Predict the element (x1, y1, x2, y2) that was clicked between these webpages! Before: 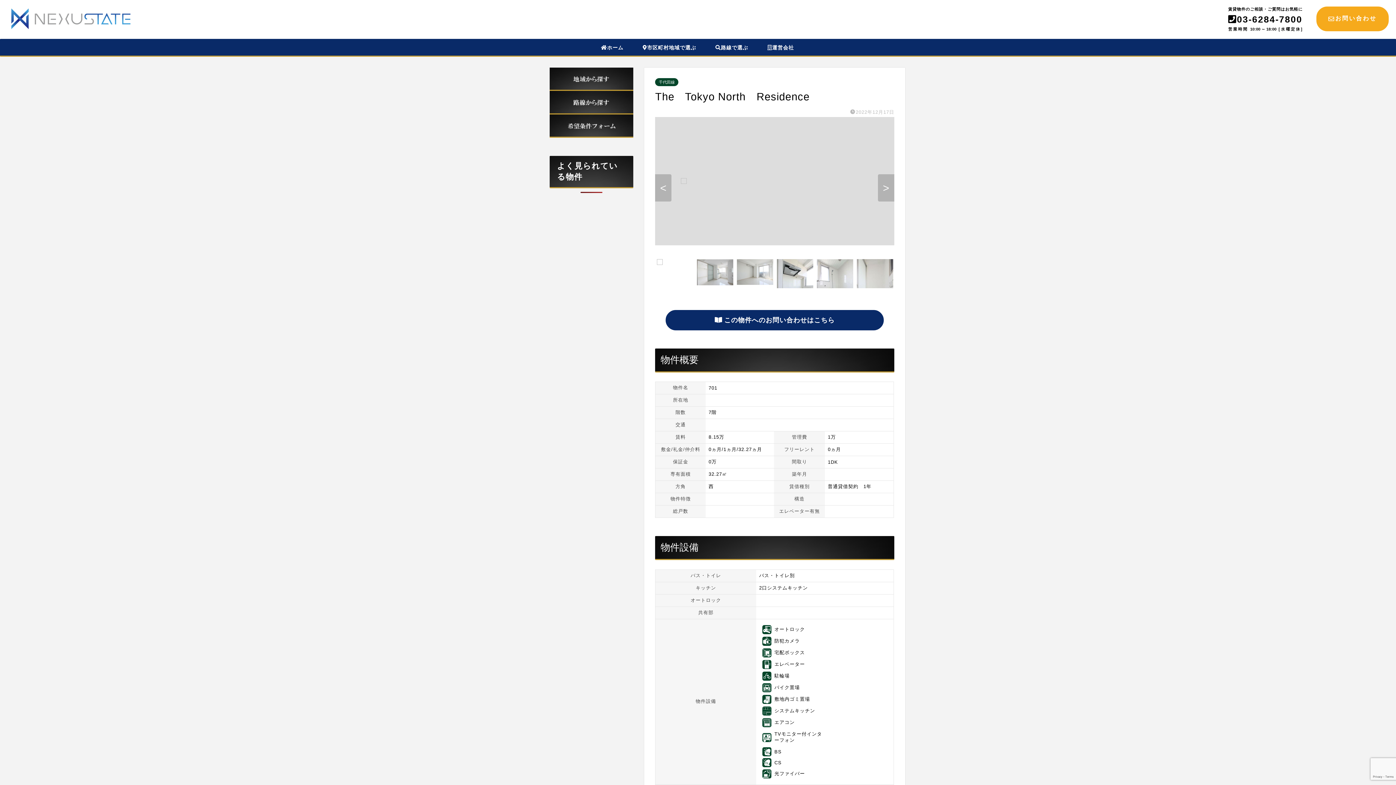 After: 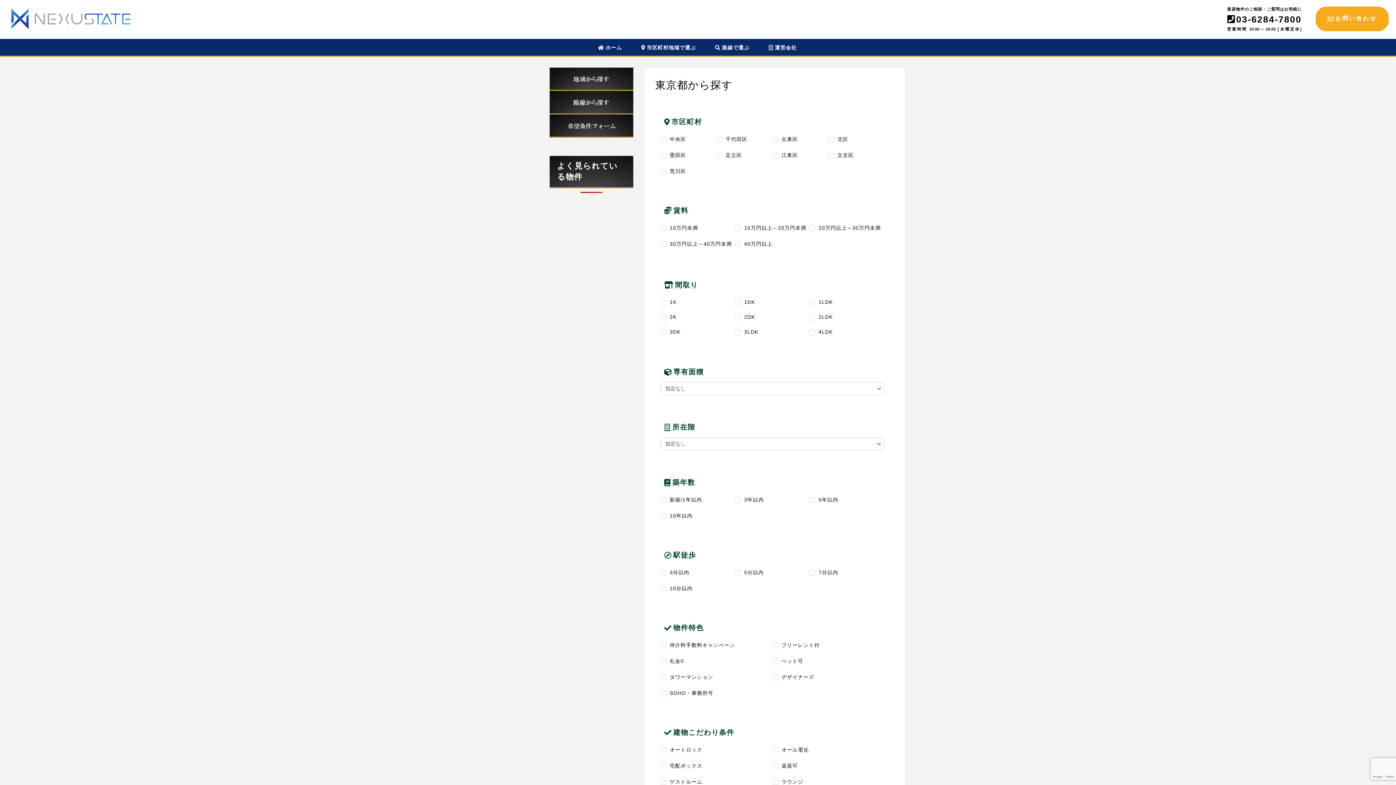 Action: bbox: (633, 38, 706, 55) label: 市区町村地域で選ぶ